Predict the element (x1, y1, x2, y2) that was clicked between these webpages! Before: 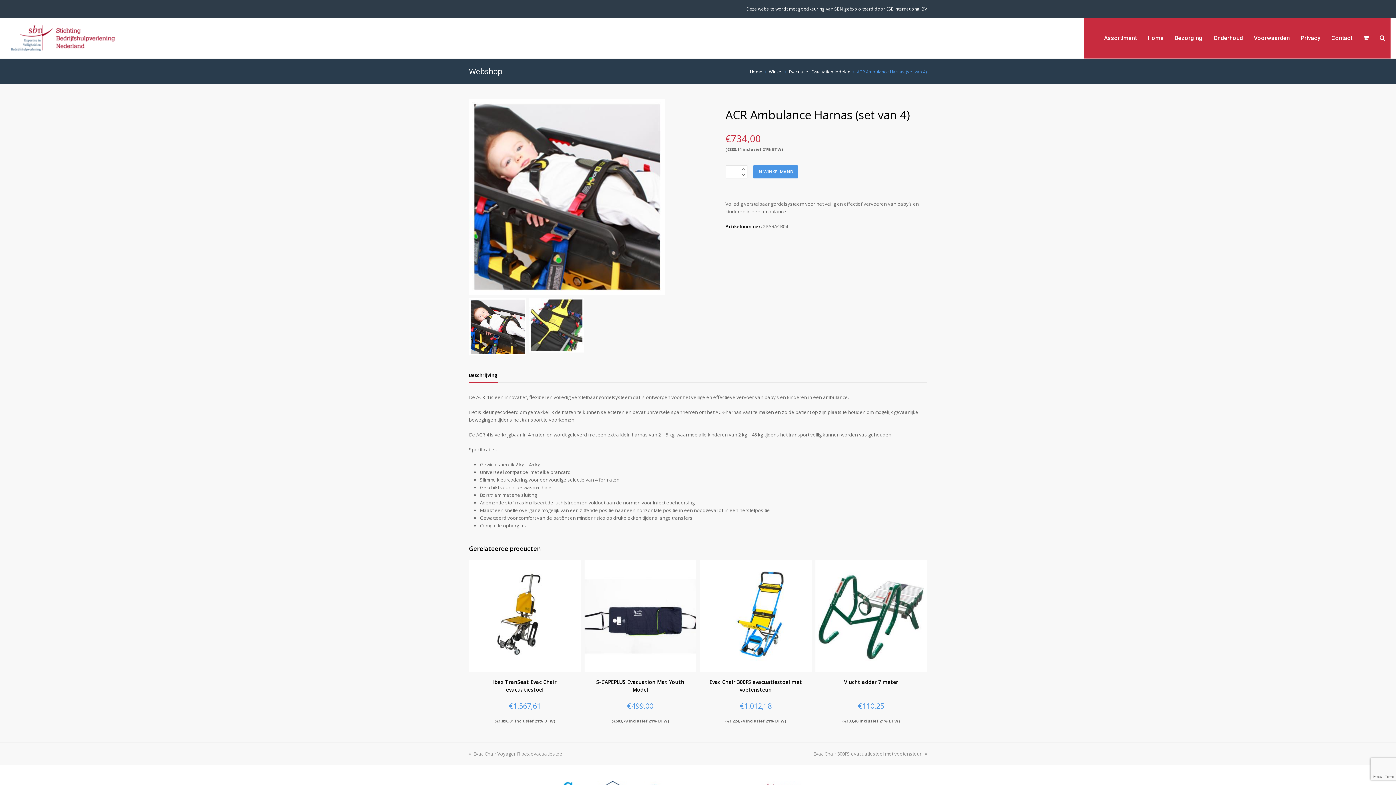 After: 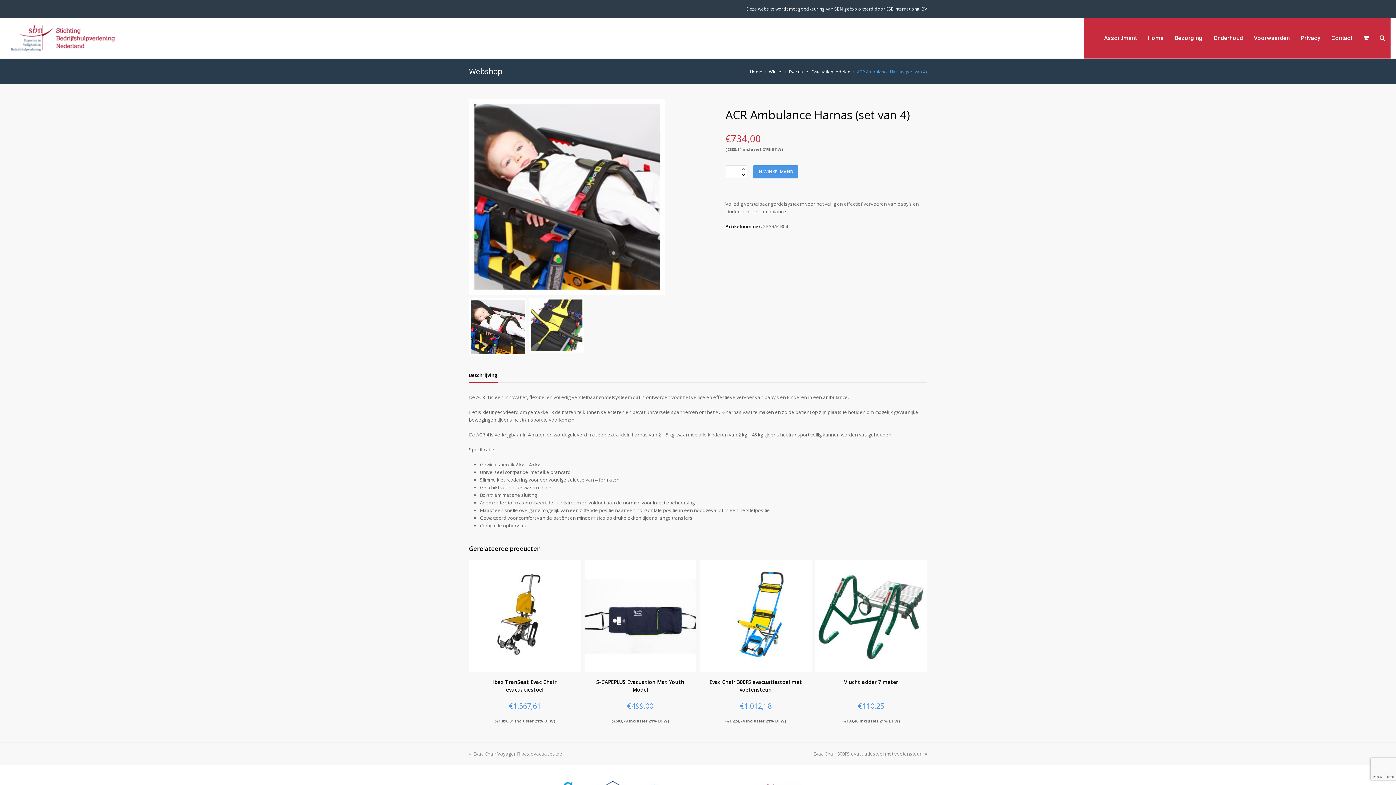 Action: bbox: (740, 171, 747, 178)